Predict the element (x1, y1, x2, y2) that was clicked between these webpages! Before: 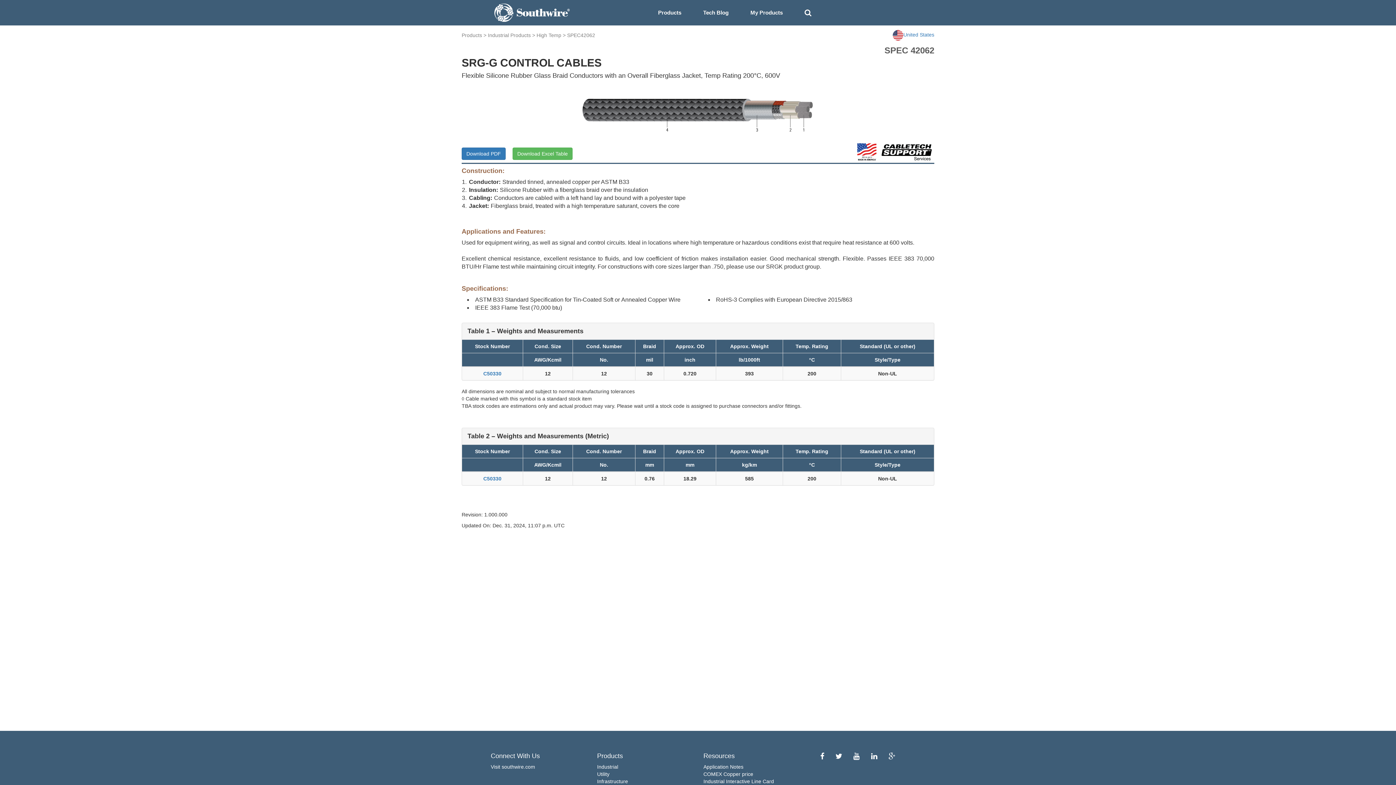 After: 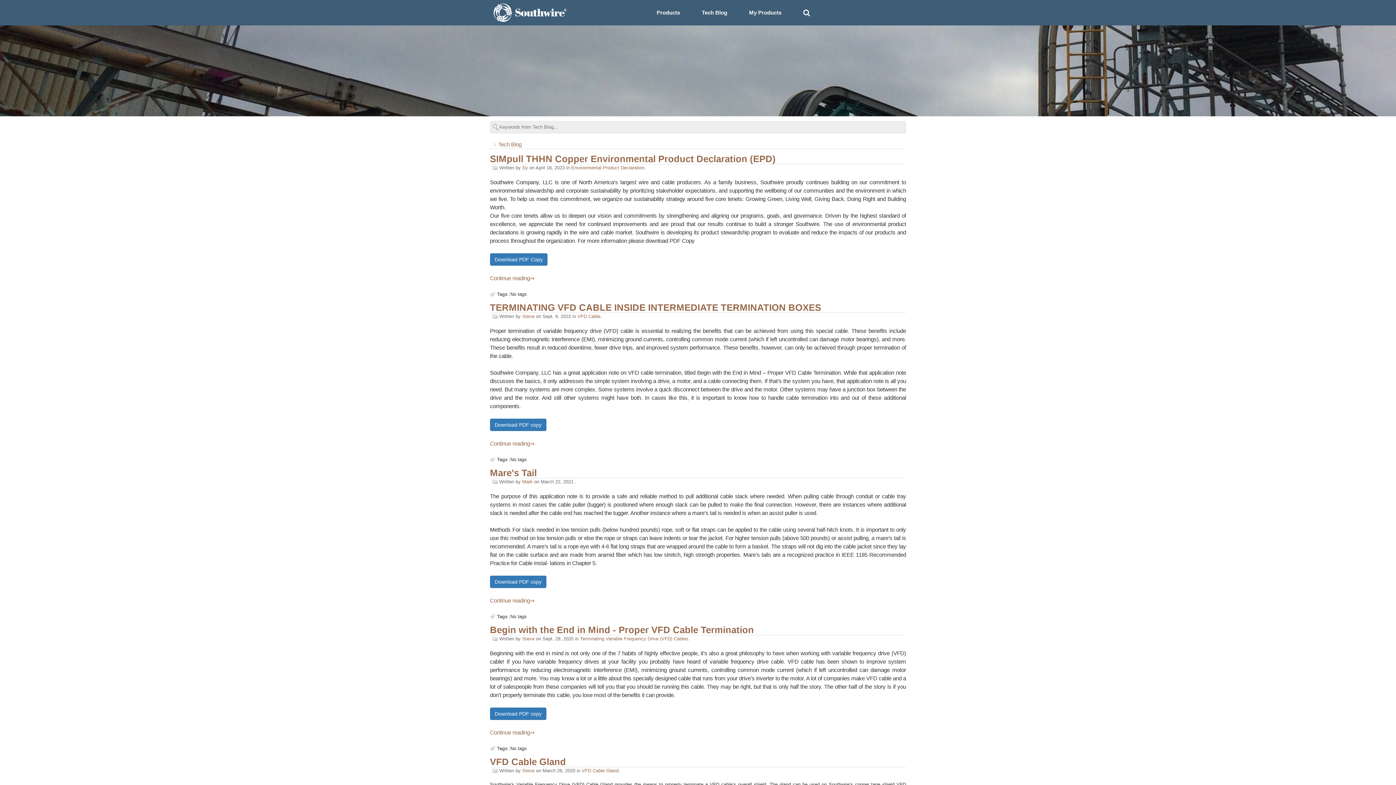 Action: bbox: (692, 3, 739, 21) label: Tech Blog